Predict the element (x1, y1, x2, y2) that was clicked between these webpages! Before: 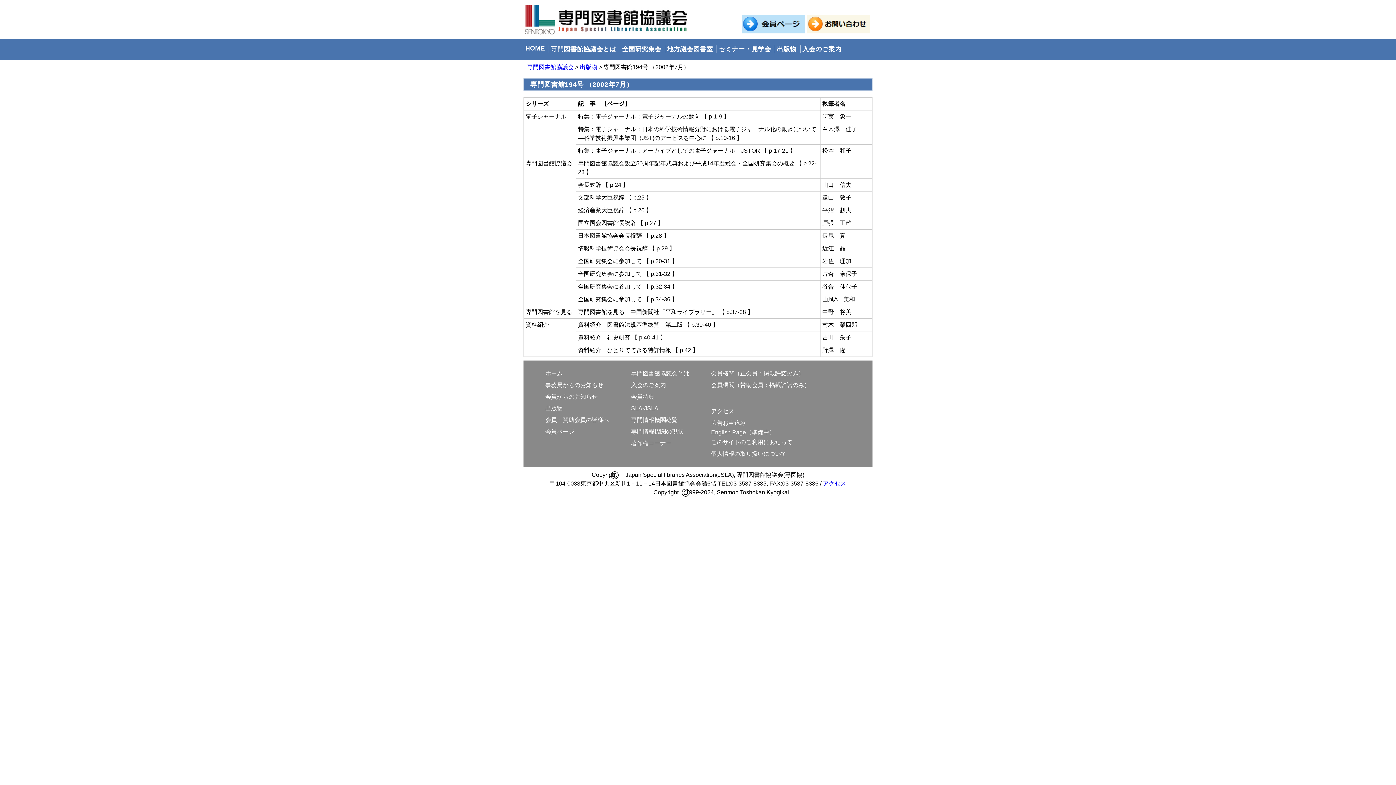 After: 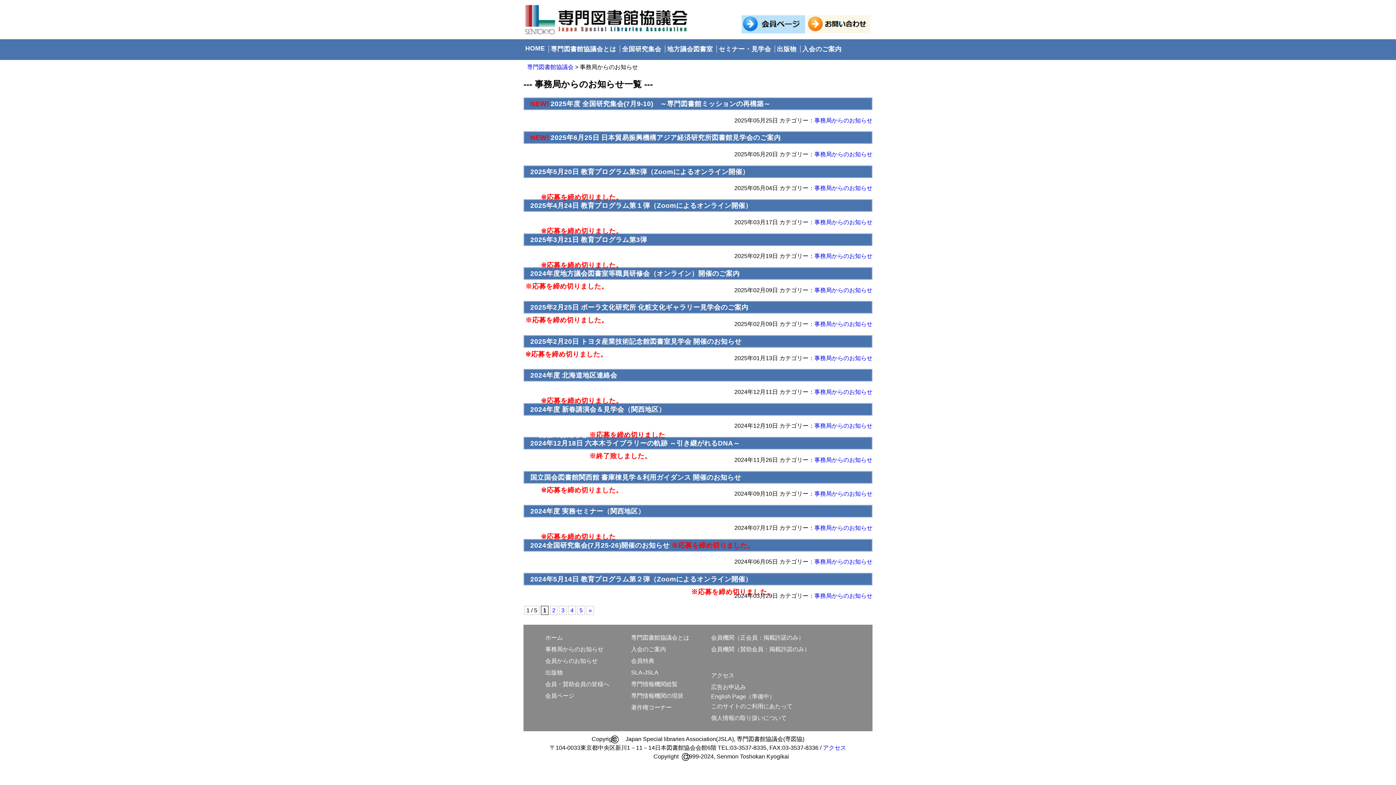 Action: label: 事務局からのお知らせ bbox: (545, 382, 603, 388)